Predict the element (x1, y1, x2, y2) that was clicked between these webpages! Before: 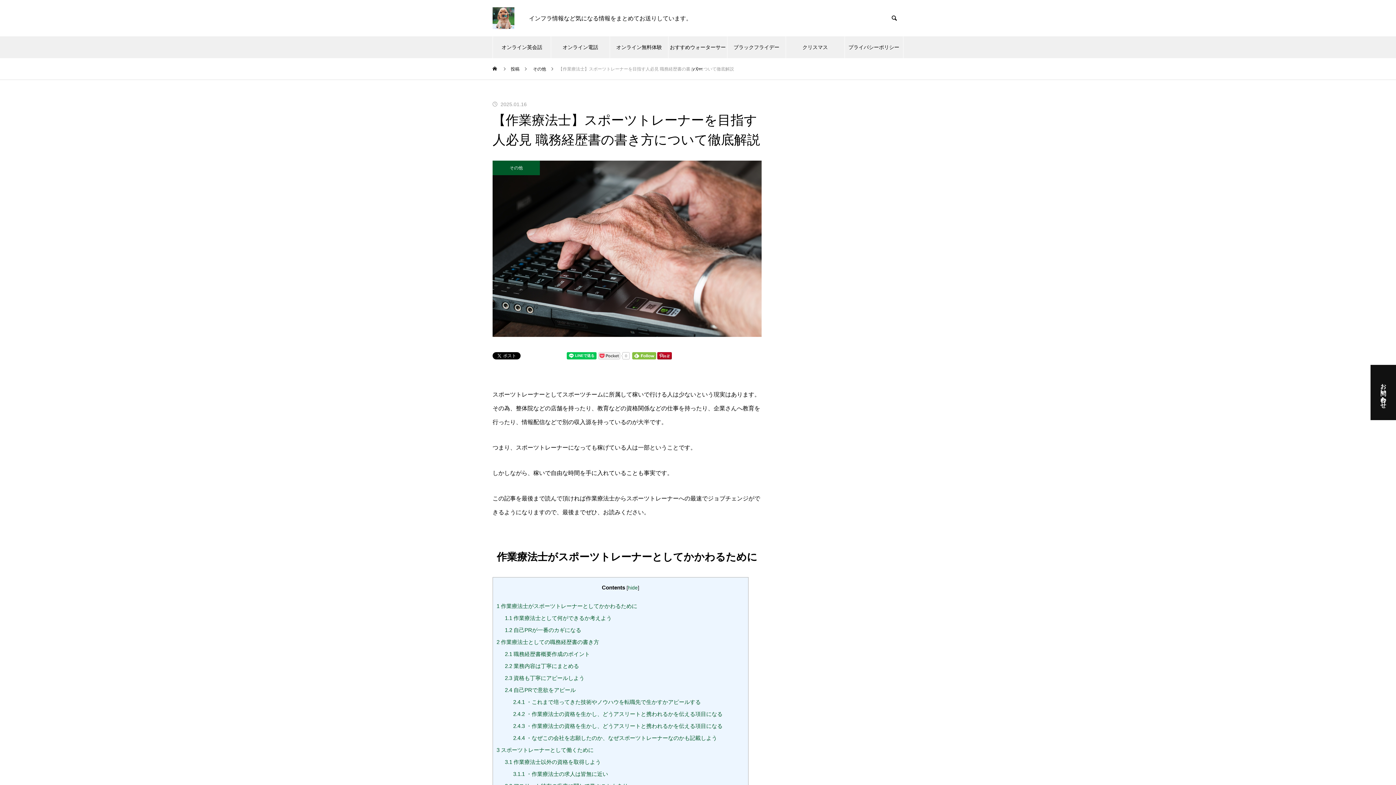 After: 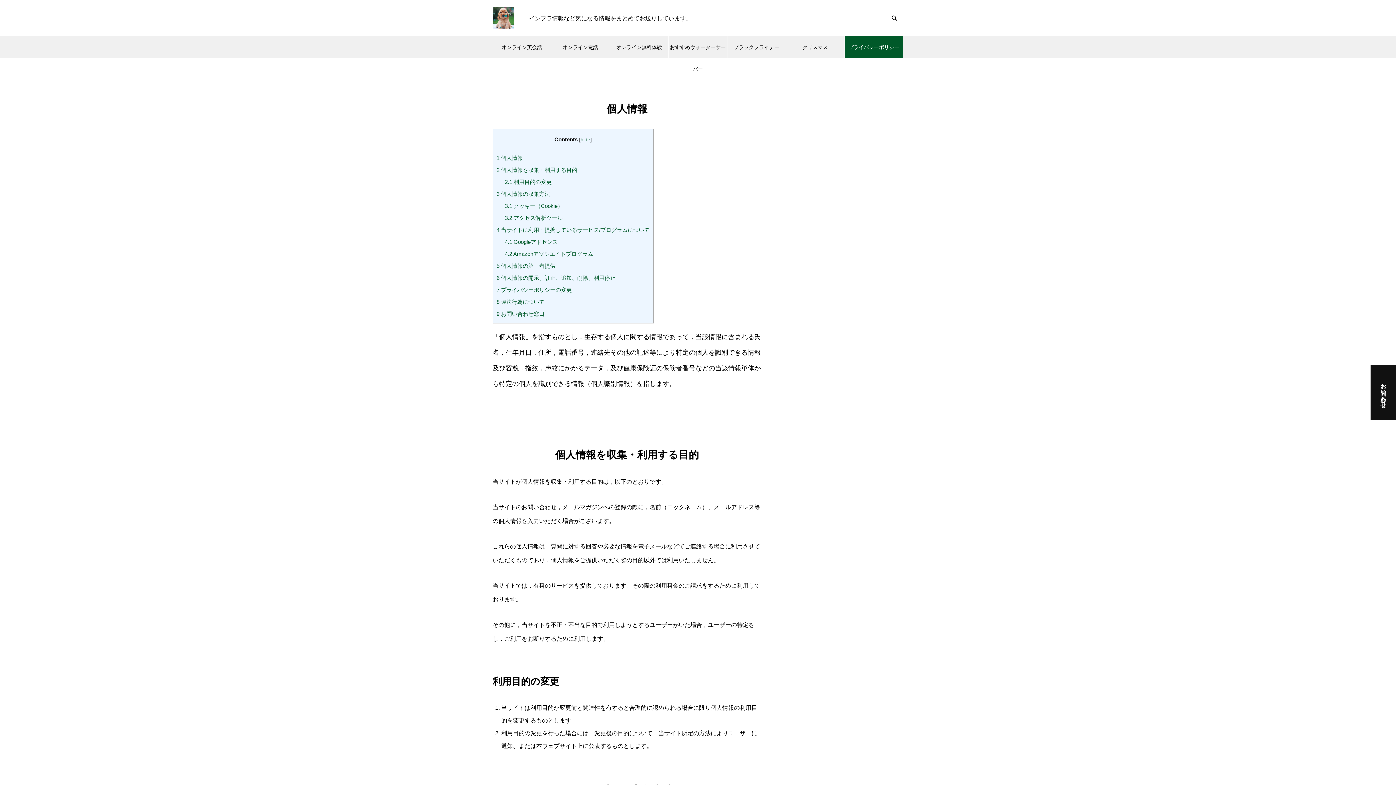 Action: bbox: (844, 36, 903, 58) label: プライバシーポリシー